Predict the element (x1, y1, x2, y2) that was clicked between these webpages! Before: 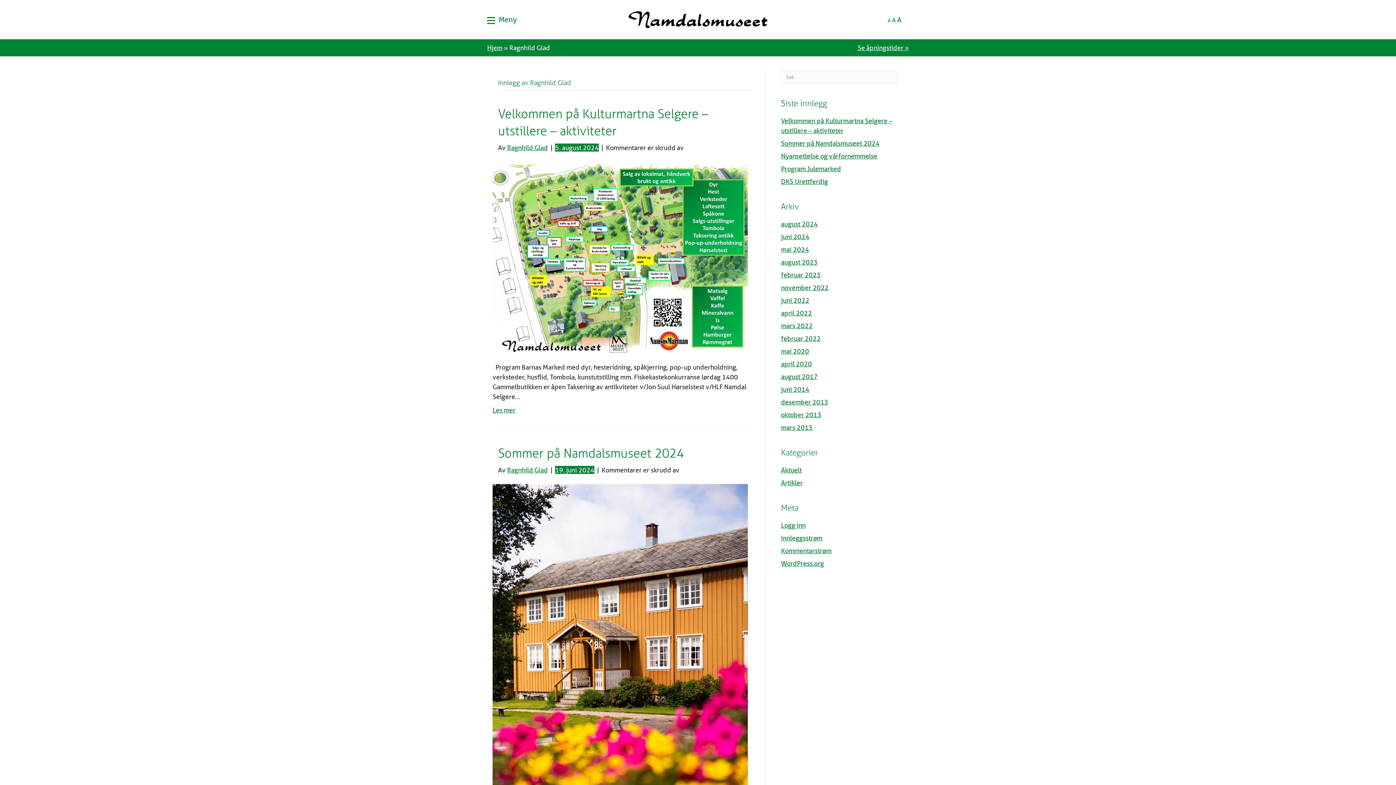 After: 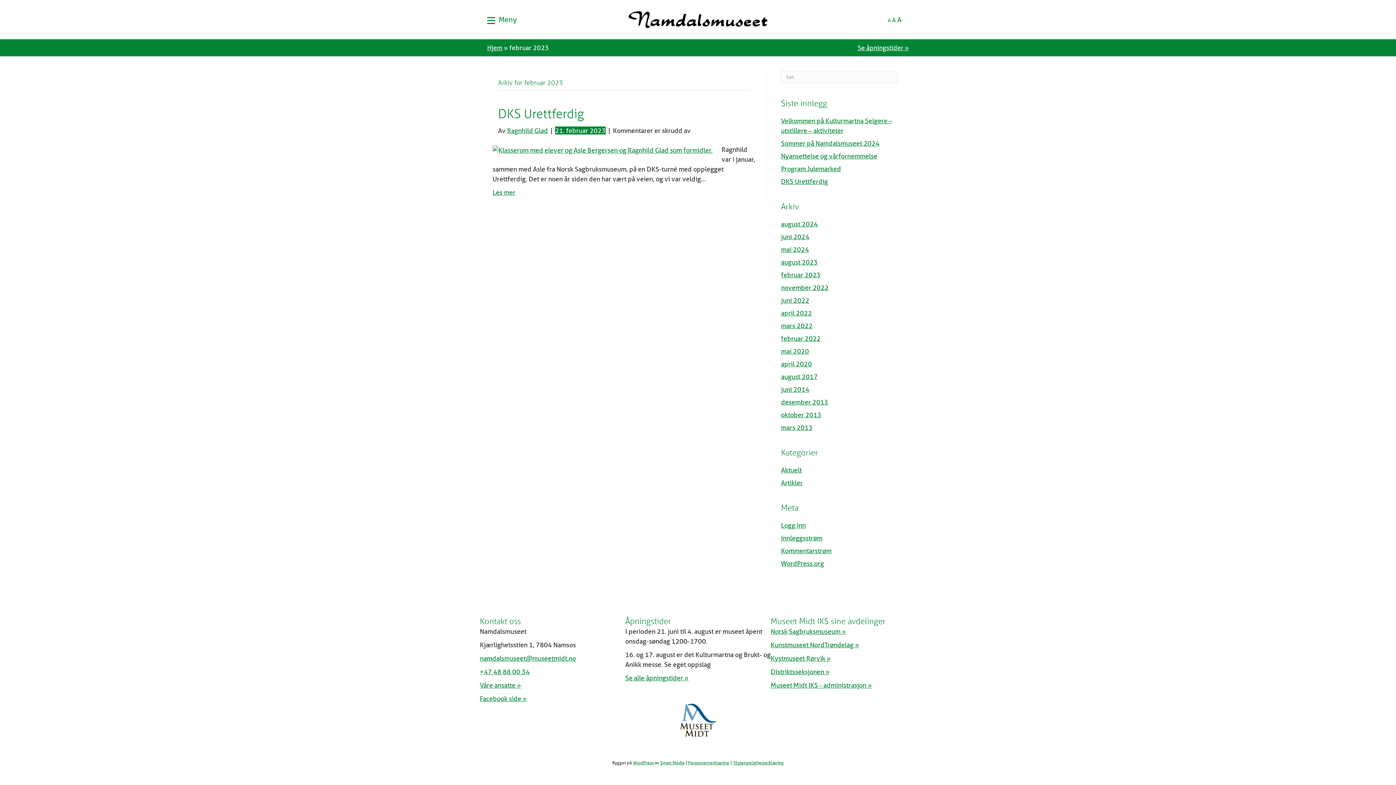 Action: label: februar 2023 bbox: (781, 270, 820, 278)